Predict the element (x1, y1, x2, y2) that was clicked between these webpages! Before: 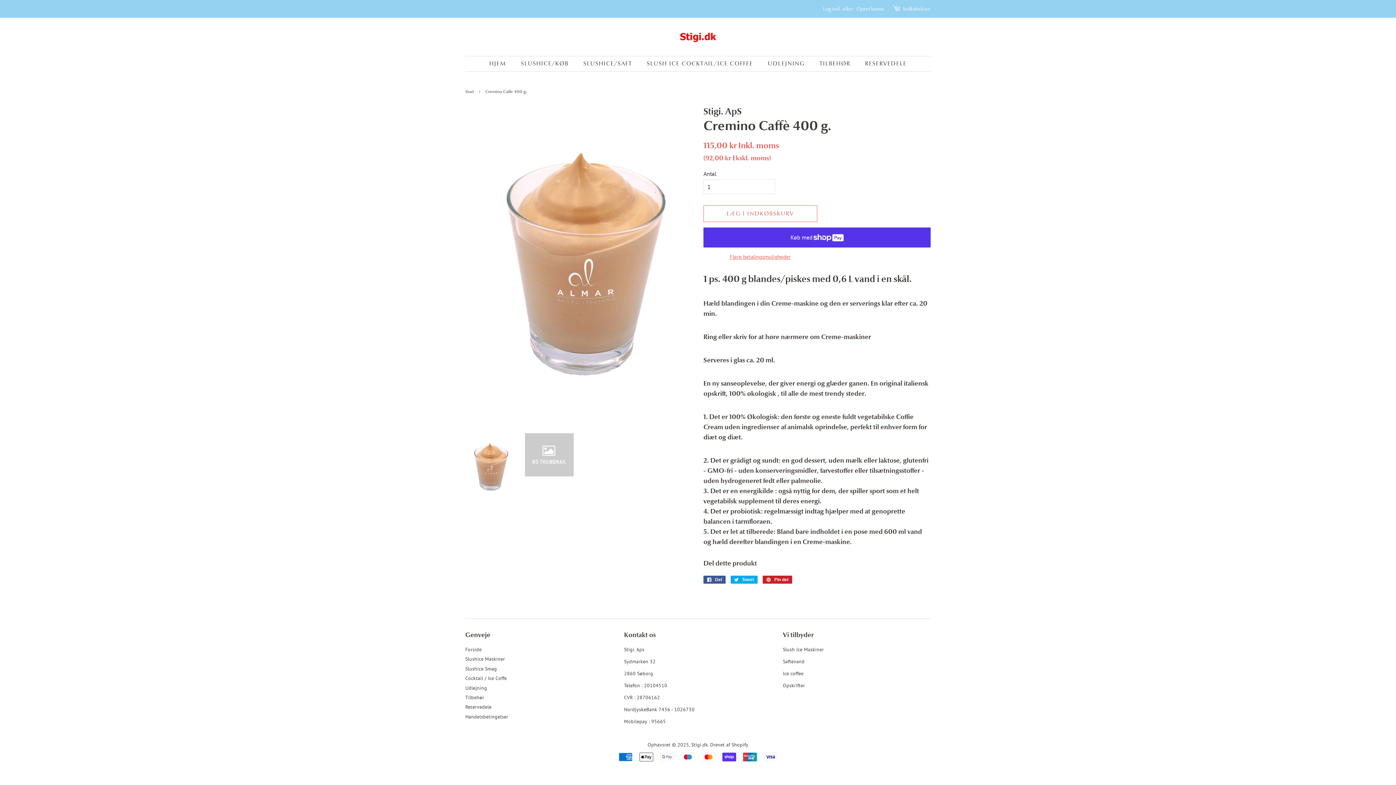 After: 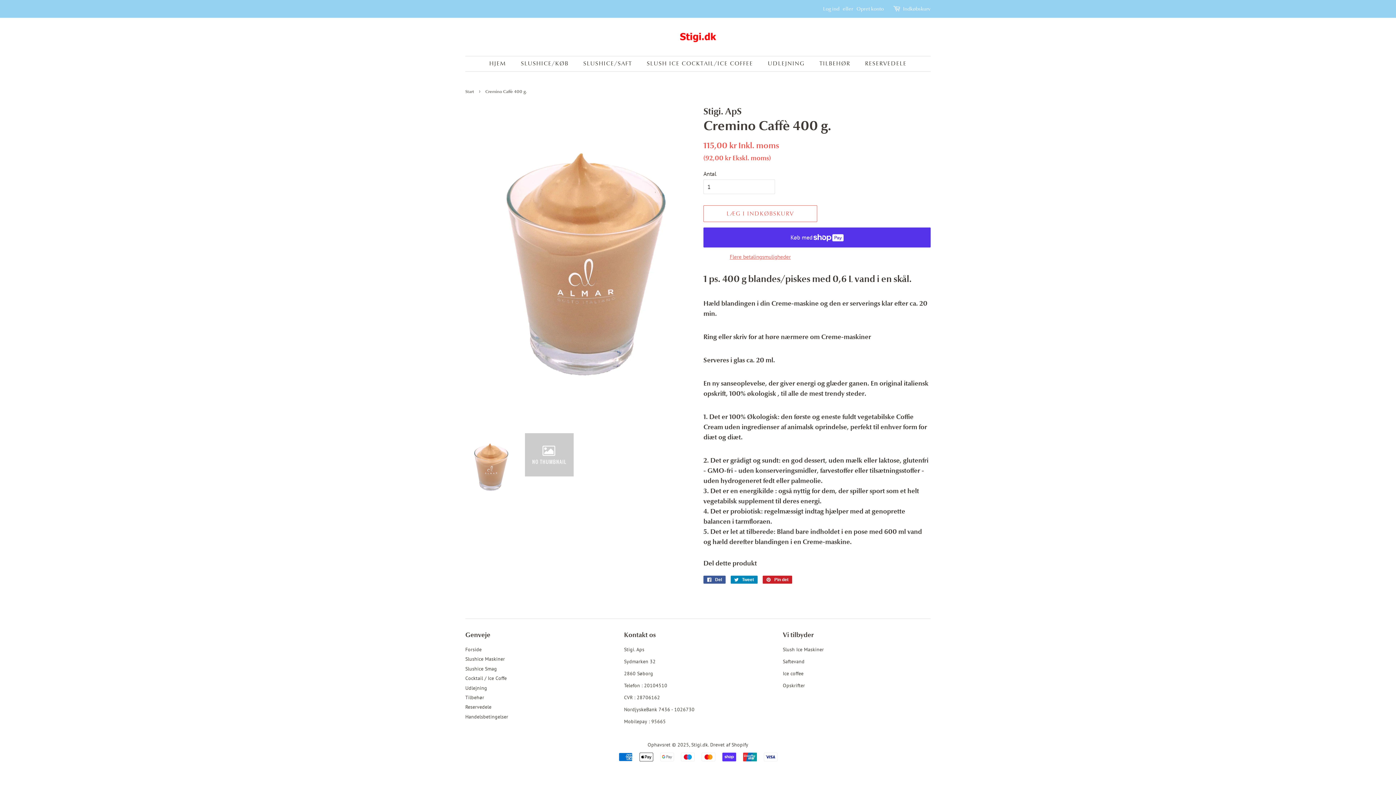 Action: label:  Tweet
Tweet på Twitter bbox: (730, 576, 757, 584)